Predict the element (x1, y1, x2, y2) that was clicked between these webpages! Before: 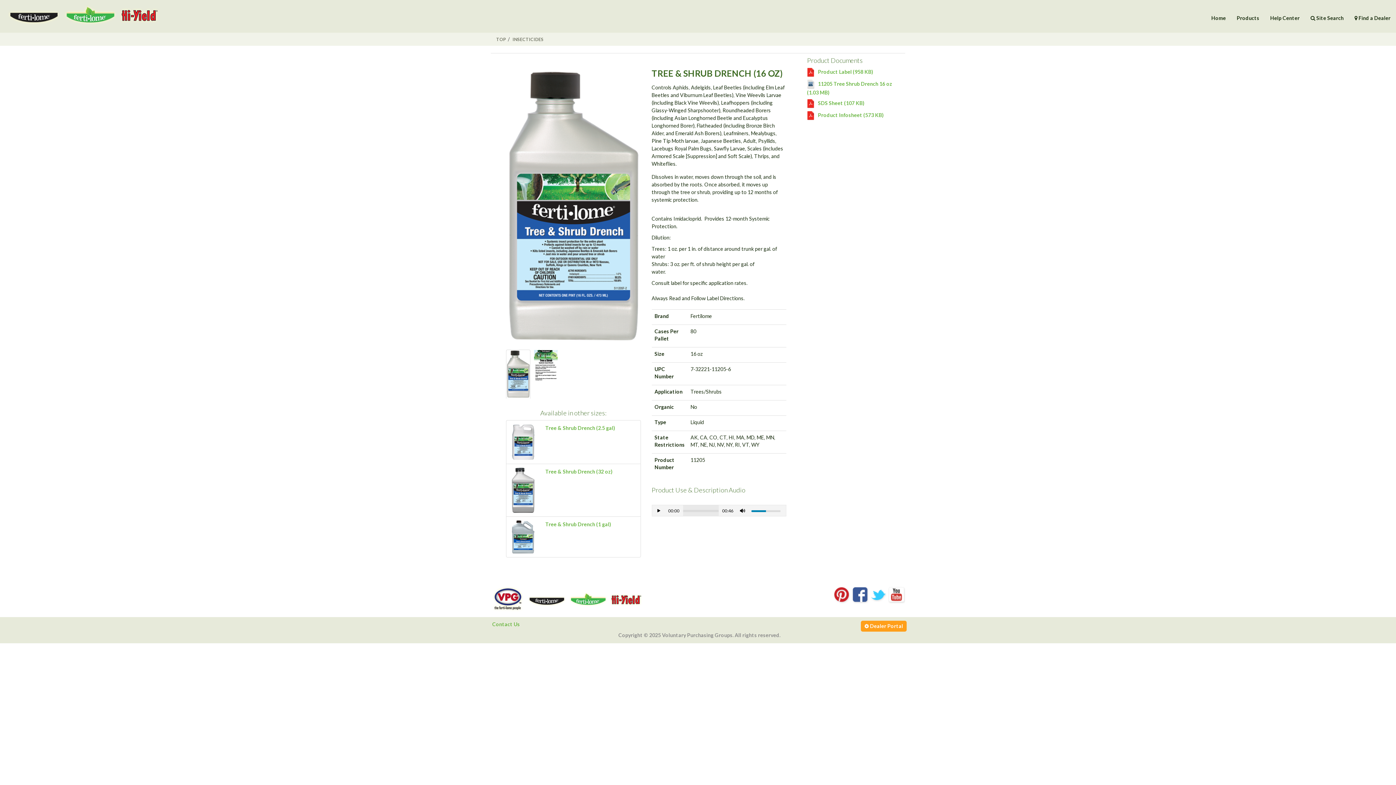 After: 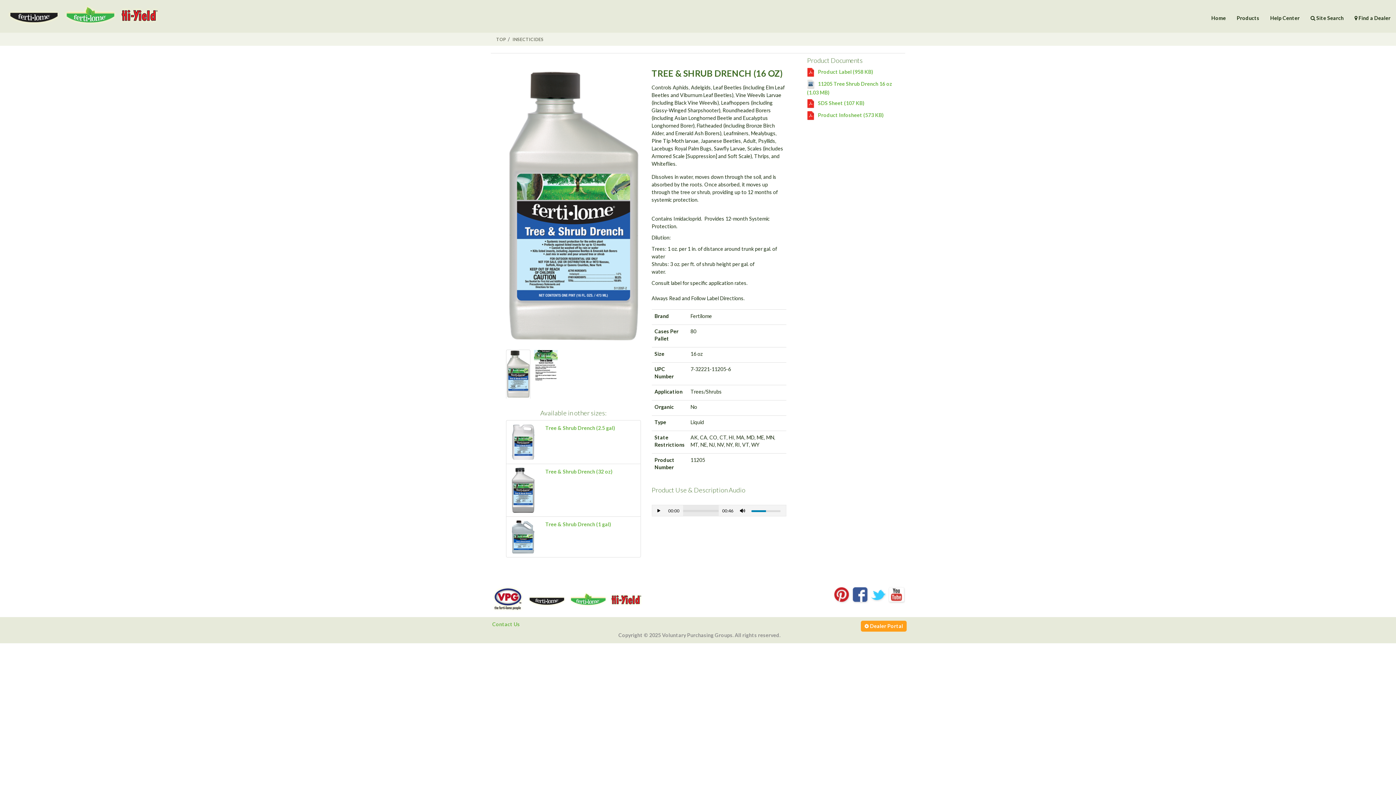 Action: bbox: (852, 591, 869, 598)